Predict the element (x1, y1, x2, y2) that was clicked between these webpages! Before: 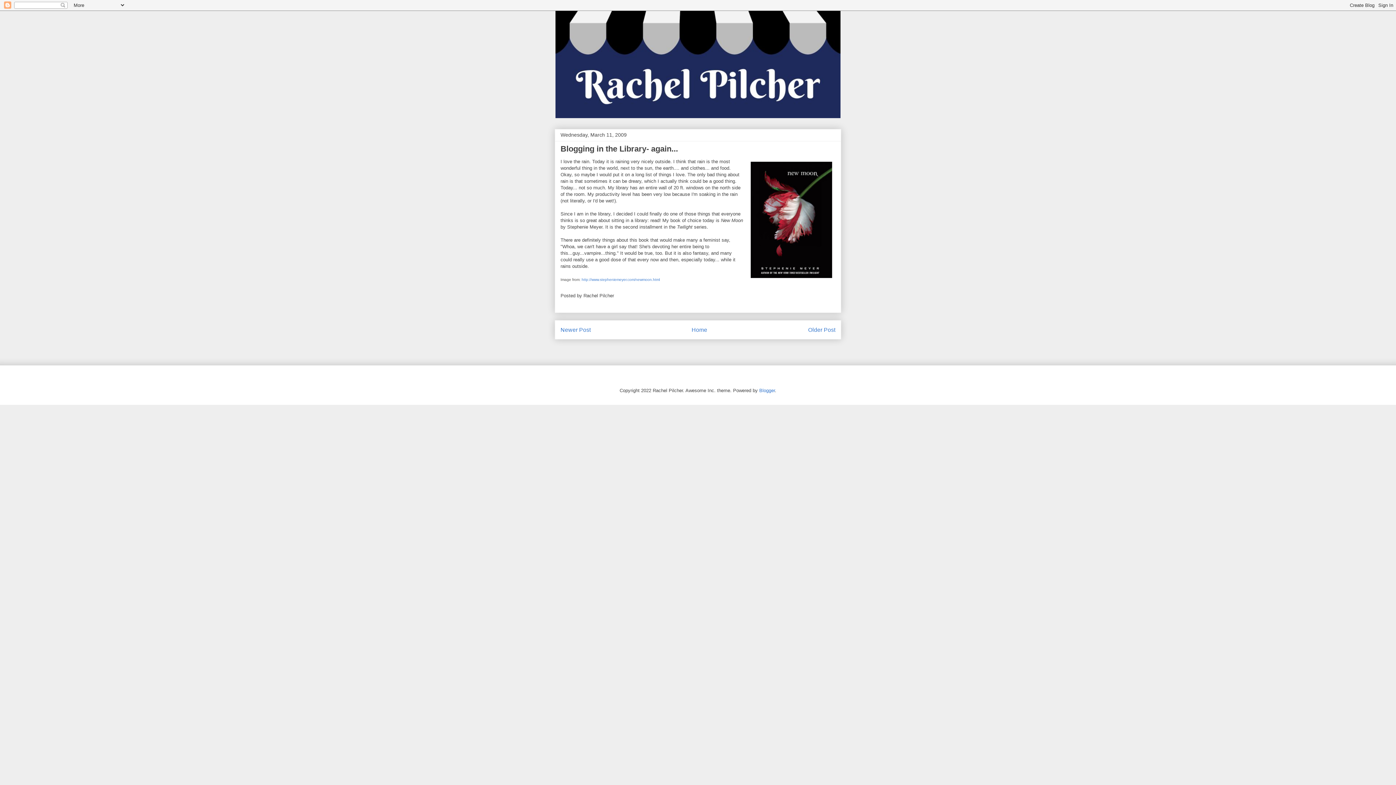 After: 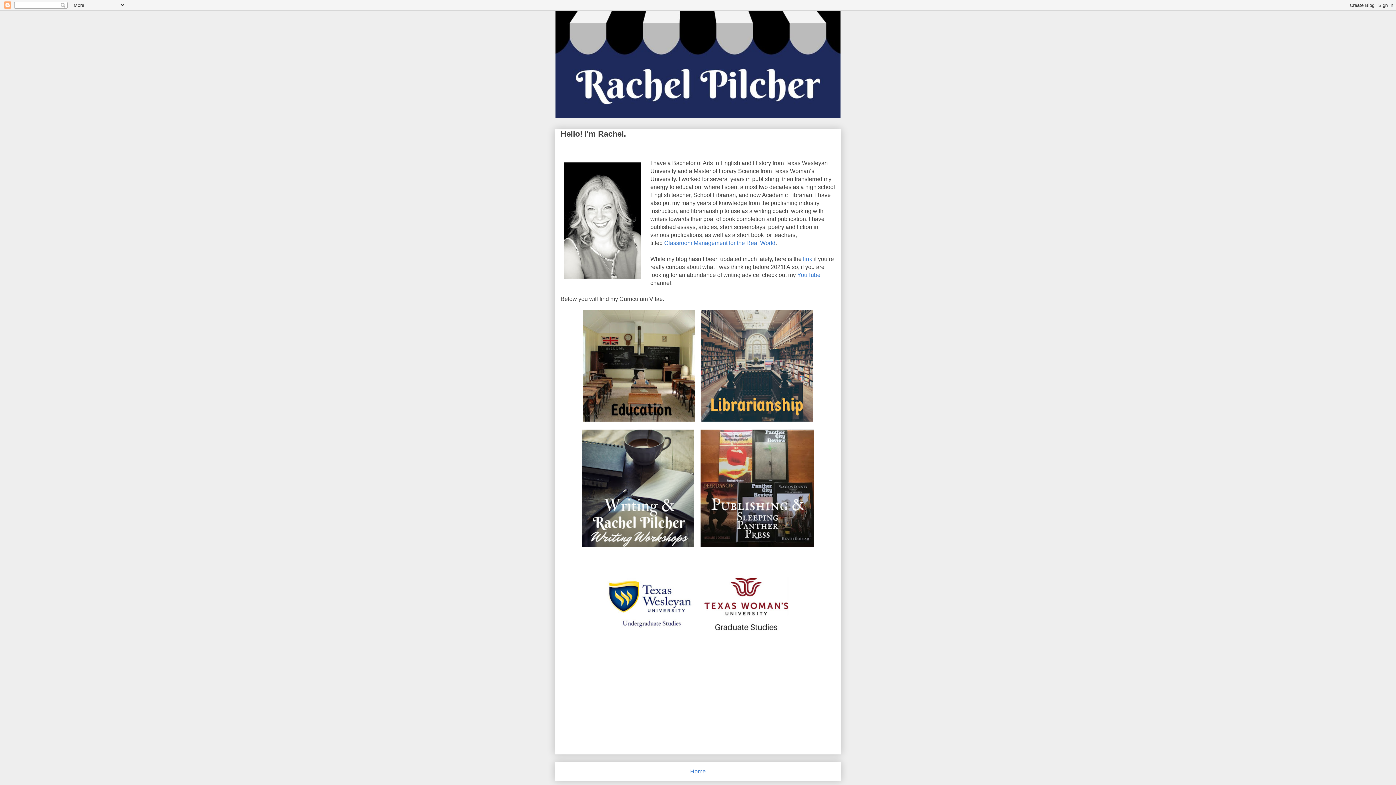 Action: label: Home bbox: (691, 326, 707, 332)